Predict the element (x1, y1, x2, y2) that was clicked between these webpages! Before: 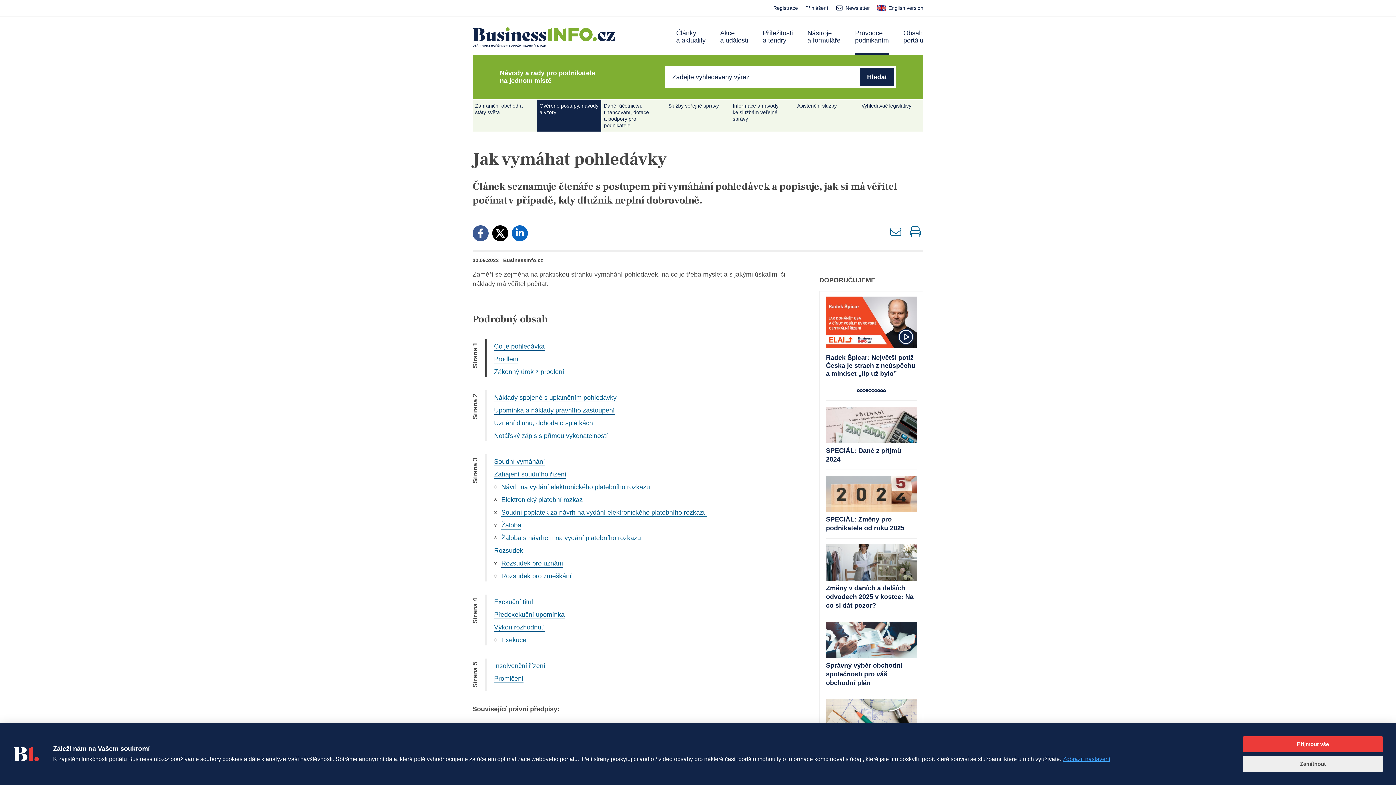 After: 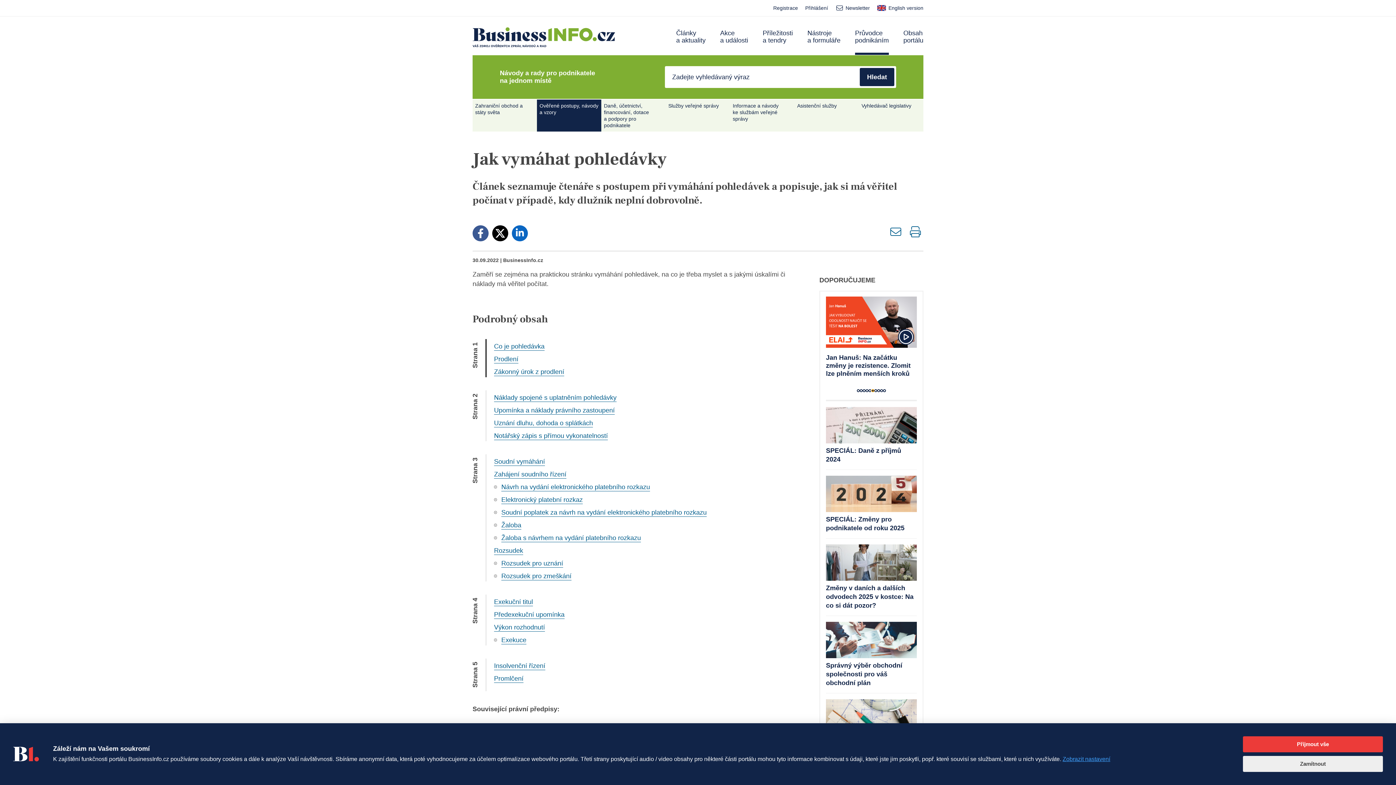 Action: bbox: (871, 389, 874, 392) label: 6 of 10